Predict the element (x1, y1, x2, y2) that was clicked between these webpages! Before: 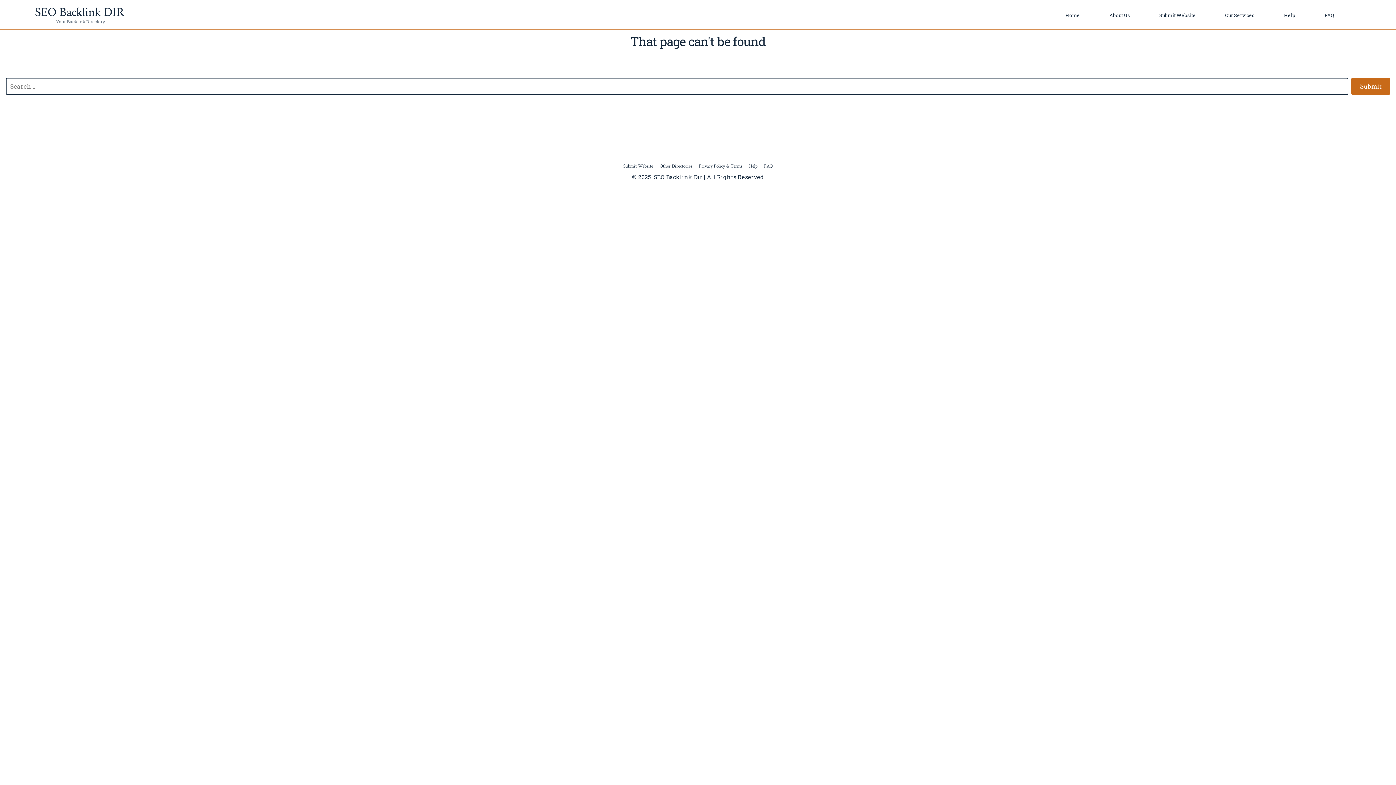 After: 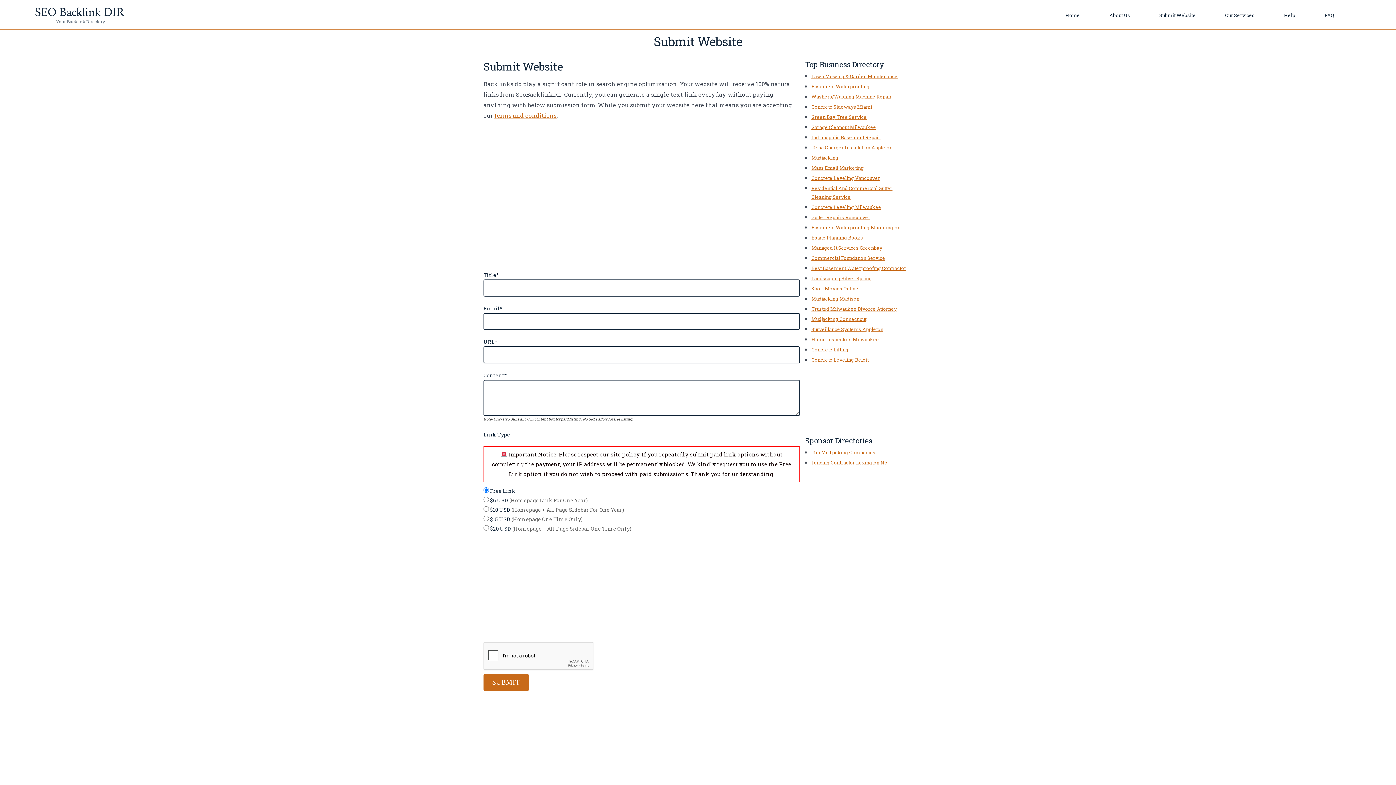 Action: label: Submit Website bbox: (1159, 10, 1196, 19)